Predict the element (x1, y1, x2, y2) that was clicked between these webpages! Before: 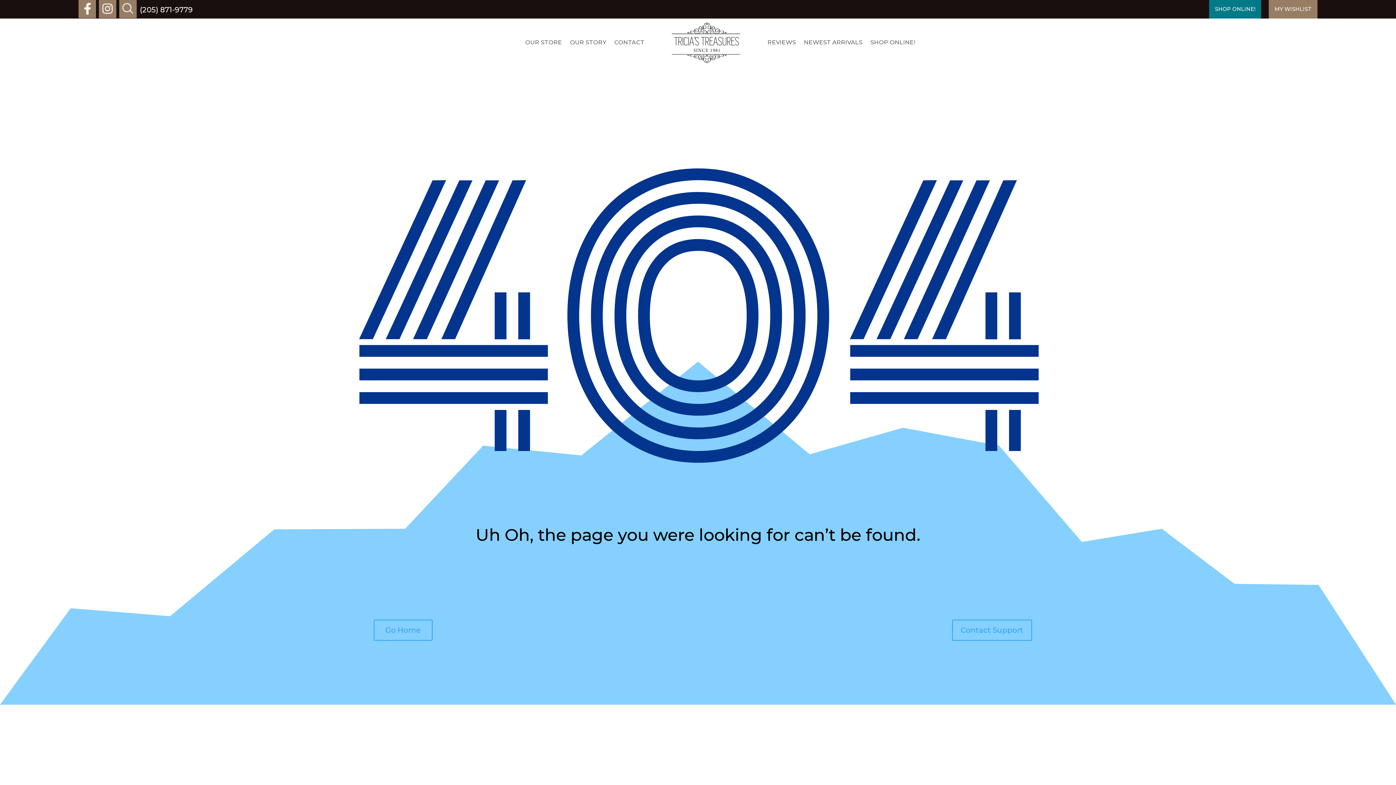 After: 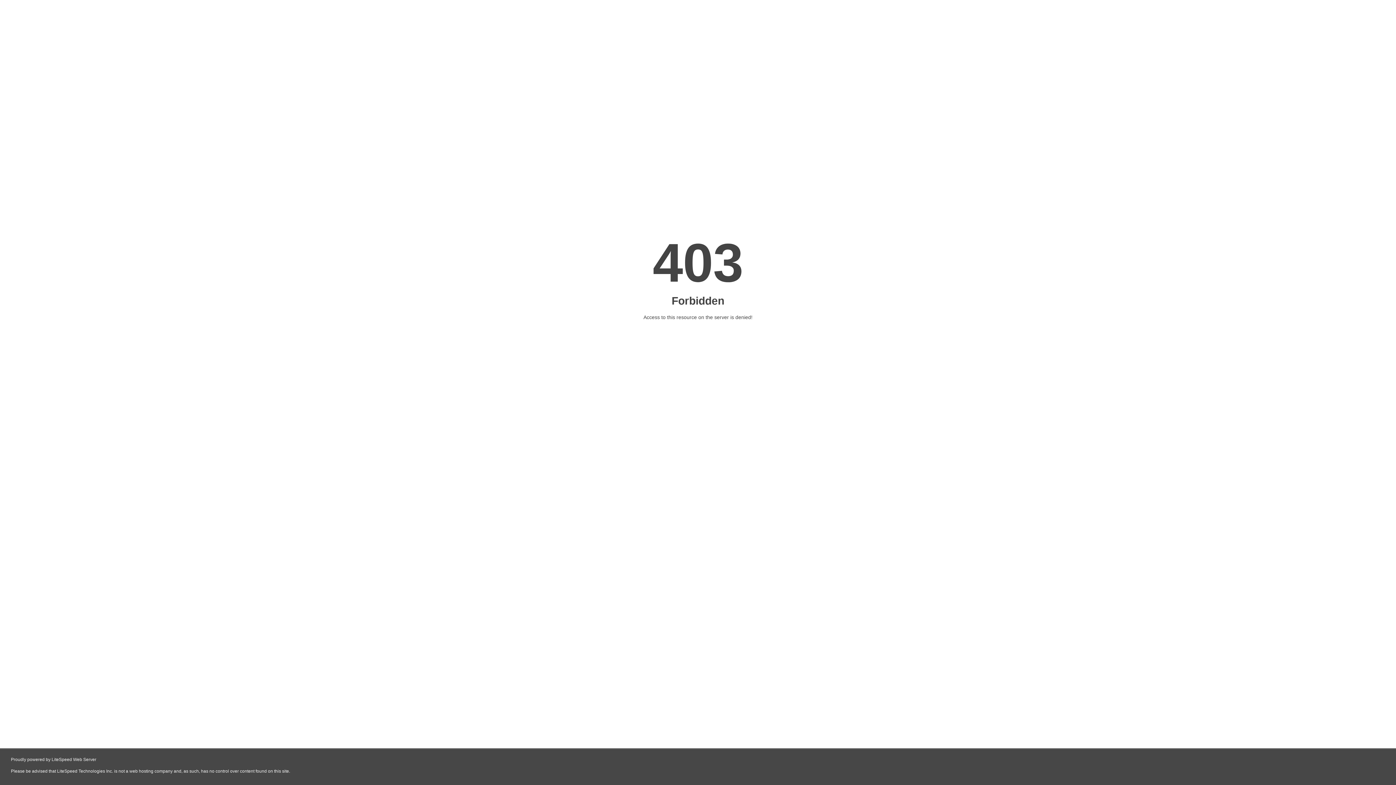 Action: label: Go Home bbox: (373, 619, 432, 641)